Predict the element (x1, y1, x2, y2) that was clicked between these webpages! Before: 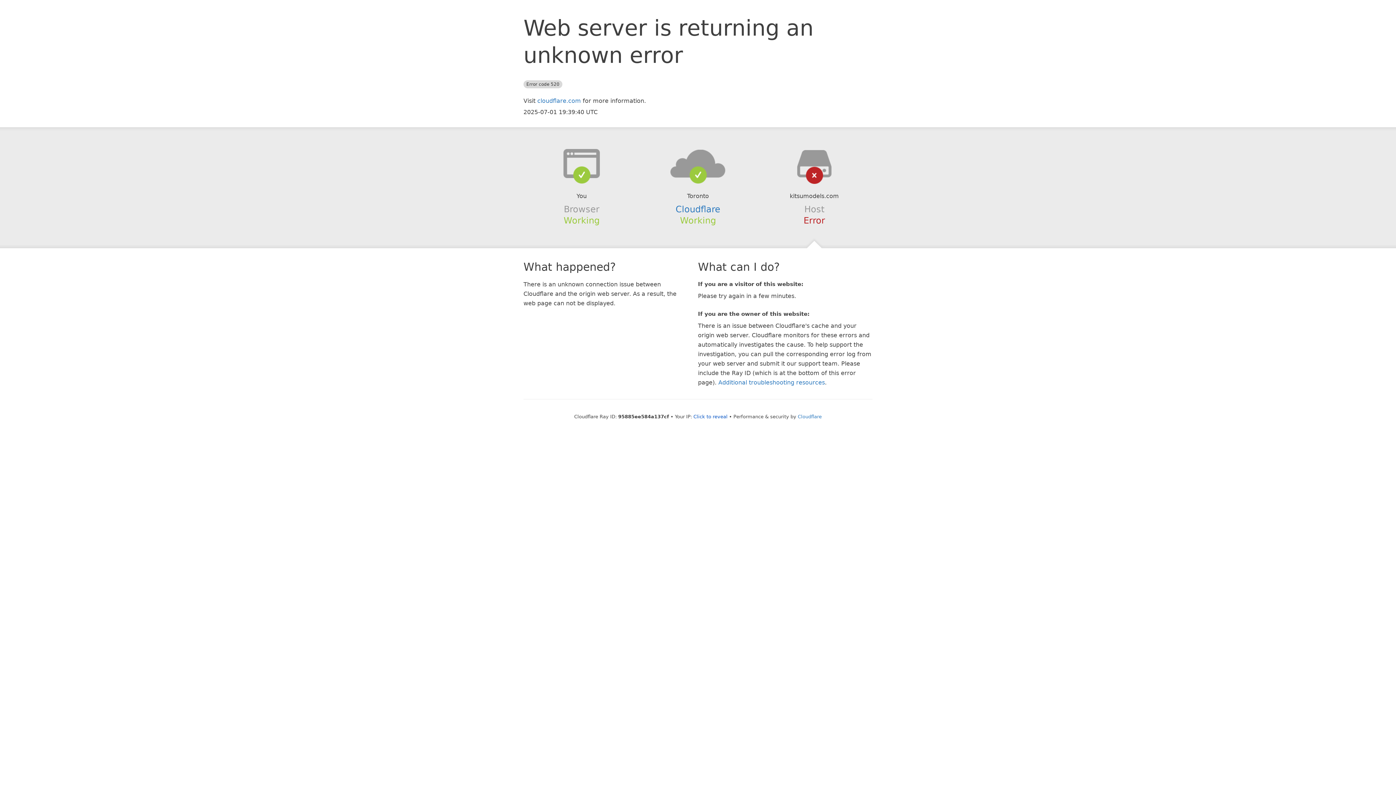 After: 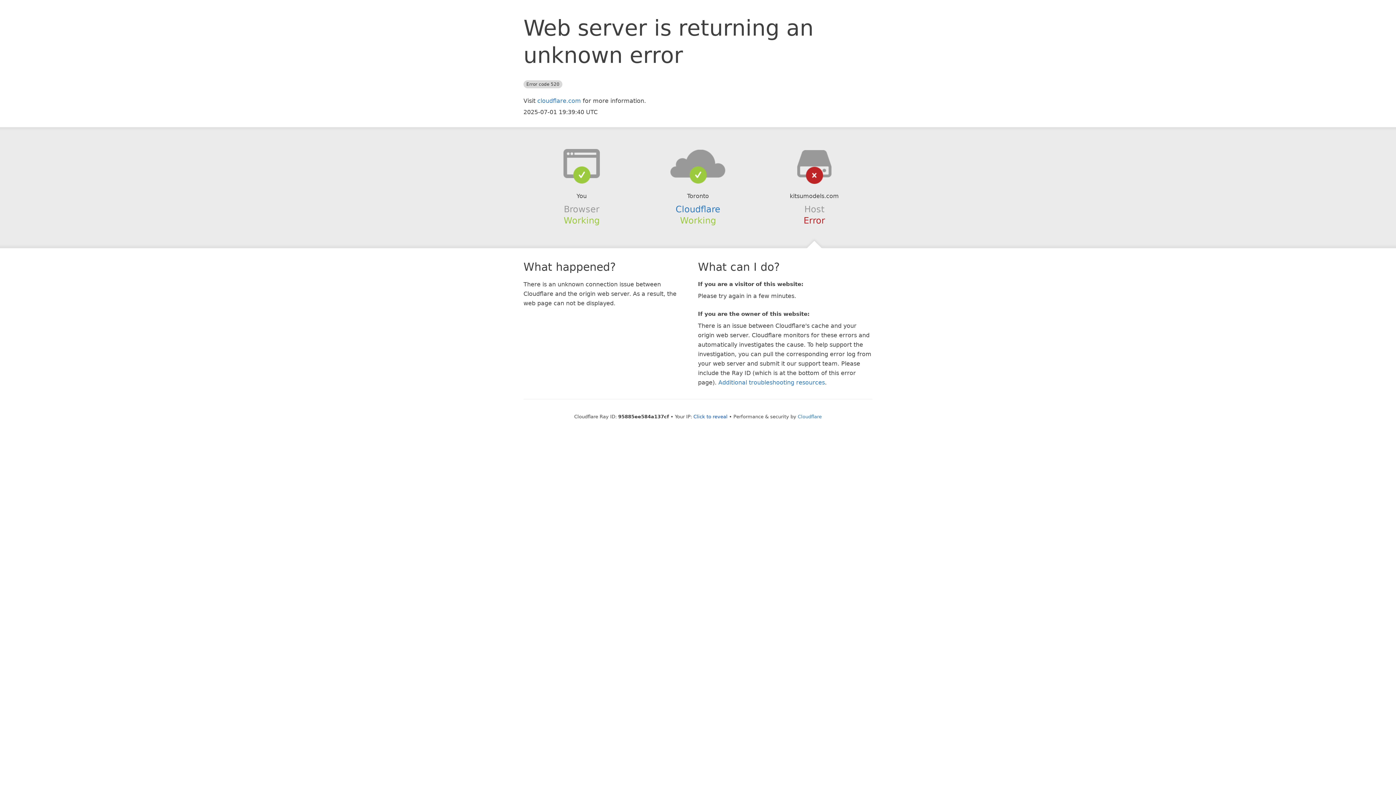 Action: bbox: (639, 148, 756, 178)